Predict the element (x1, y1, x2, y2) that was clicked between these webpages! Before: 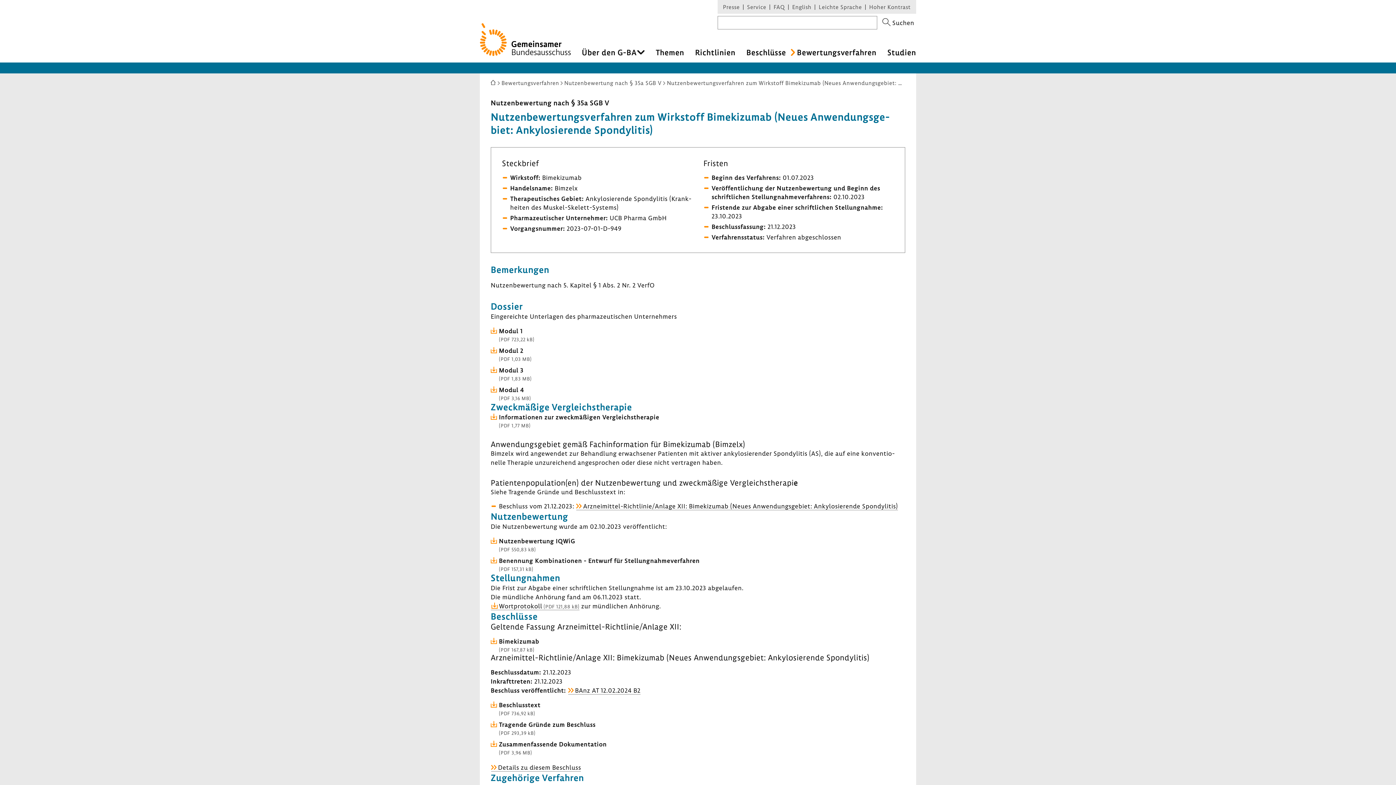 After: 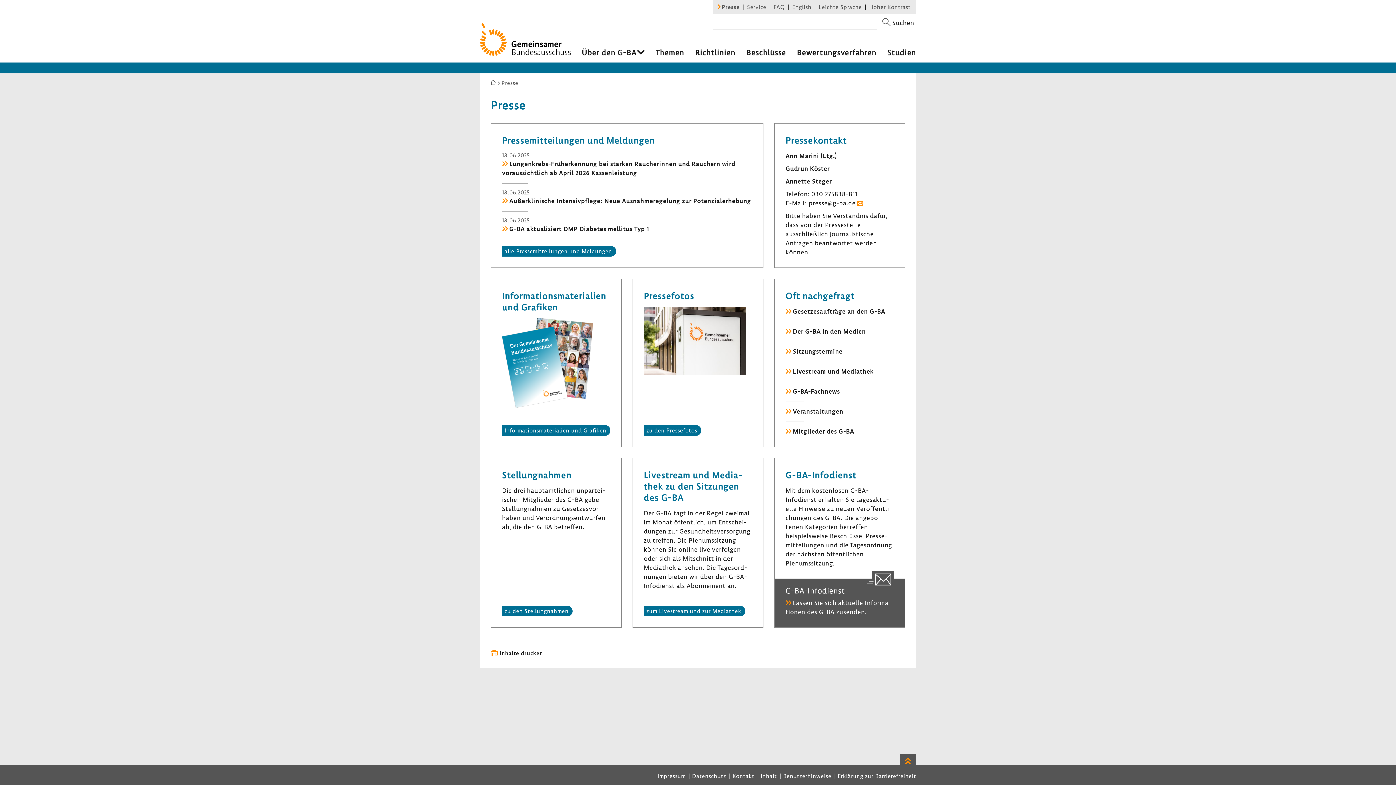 Action: label: Presse bbox: (723, 3, 740, 11)